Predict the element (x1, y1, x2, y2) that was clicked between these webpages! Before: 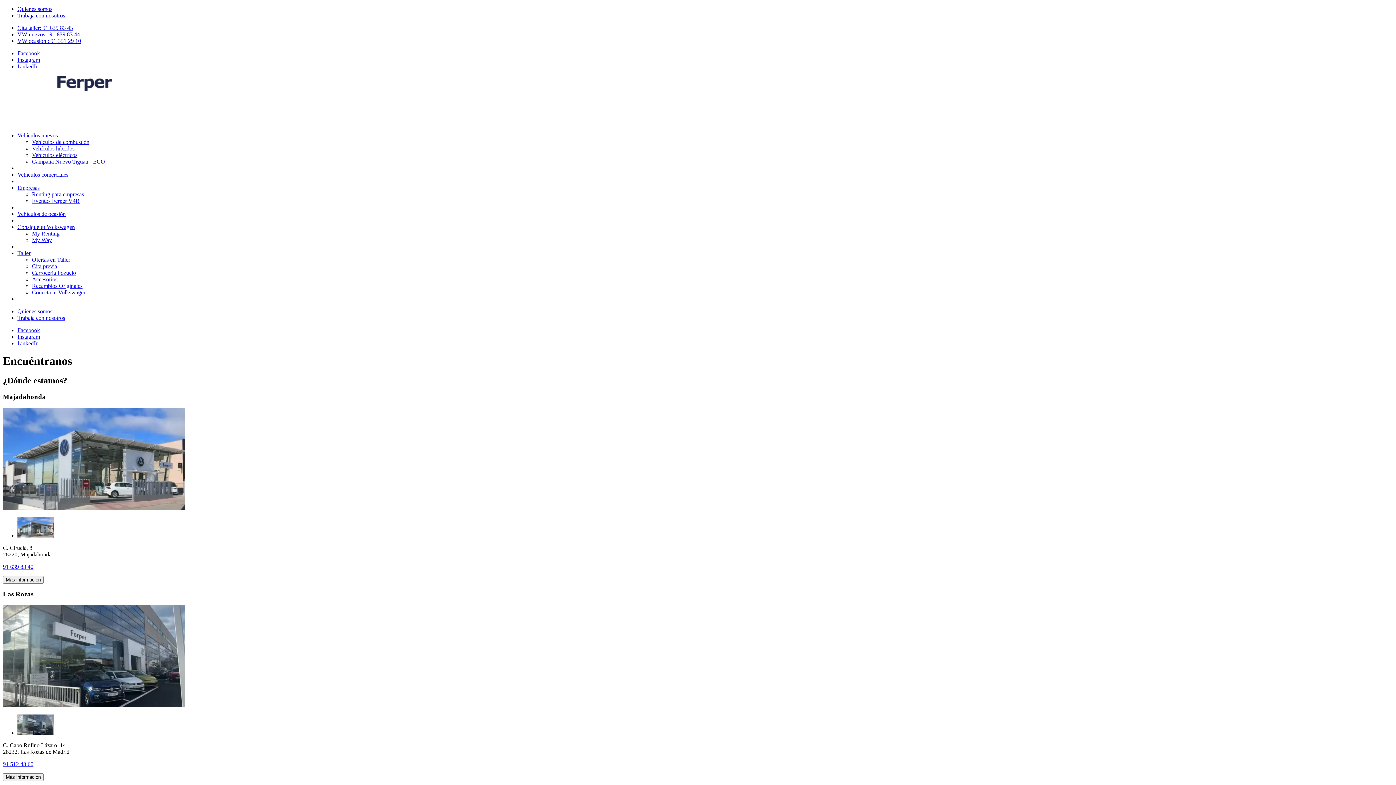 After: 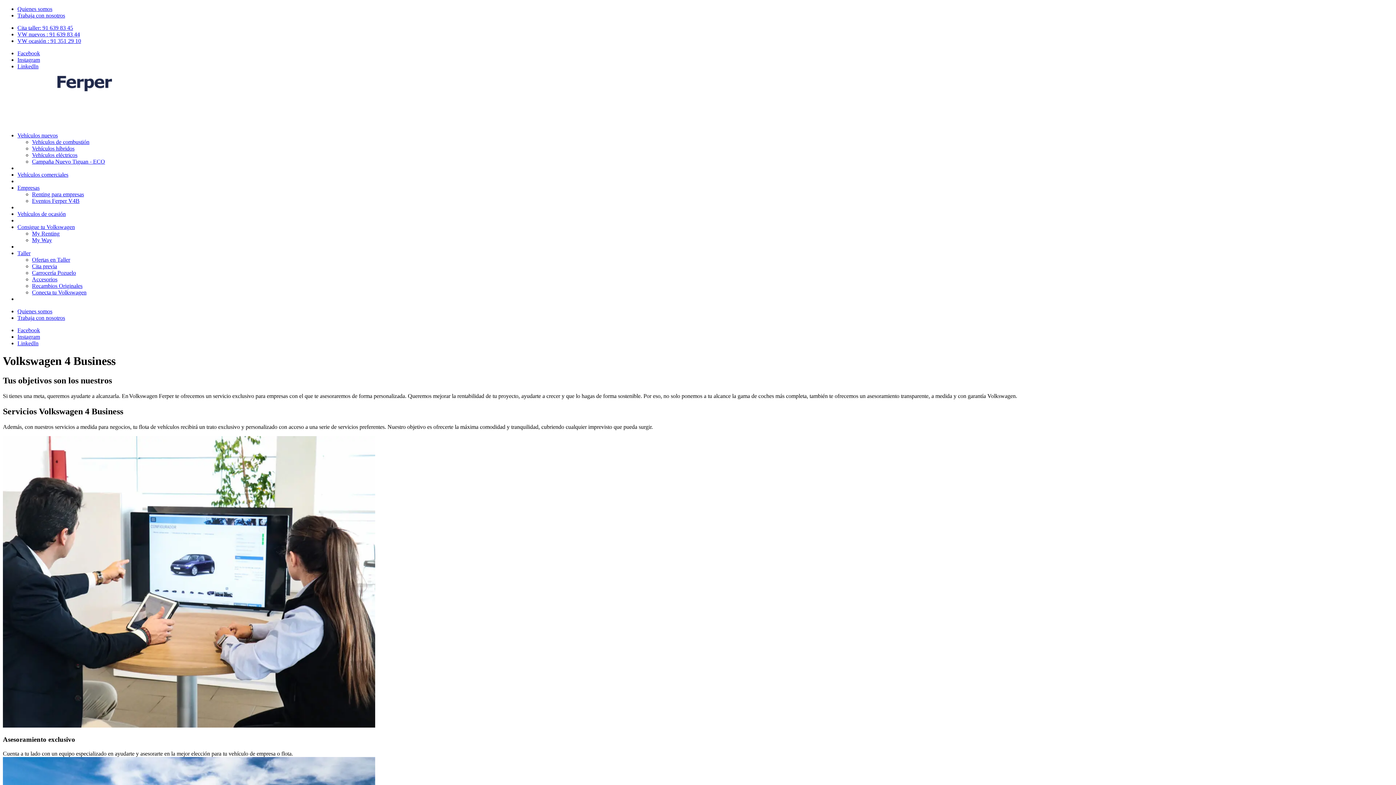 Action: bbox: (17, 184, 39, 190) label: Empresas